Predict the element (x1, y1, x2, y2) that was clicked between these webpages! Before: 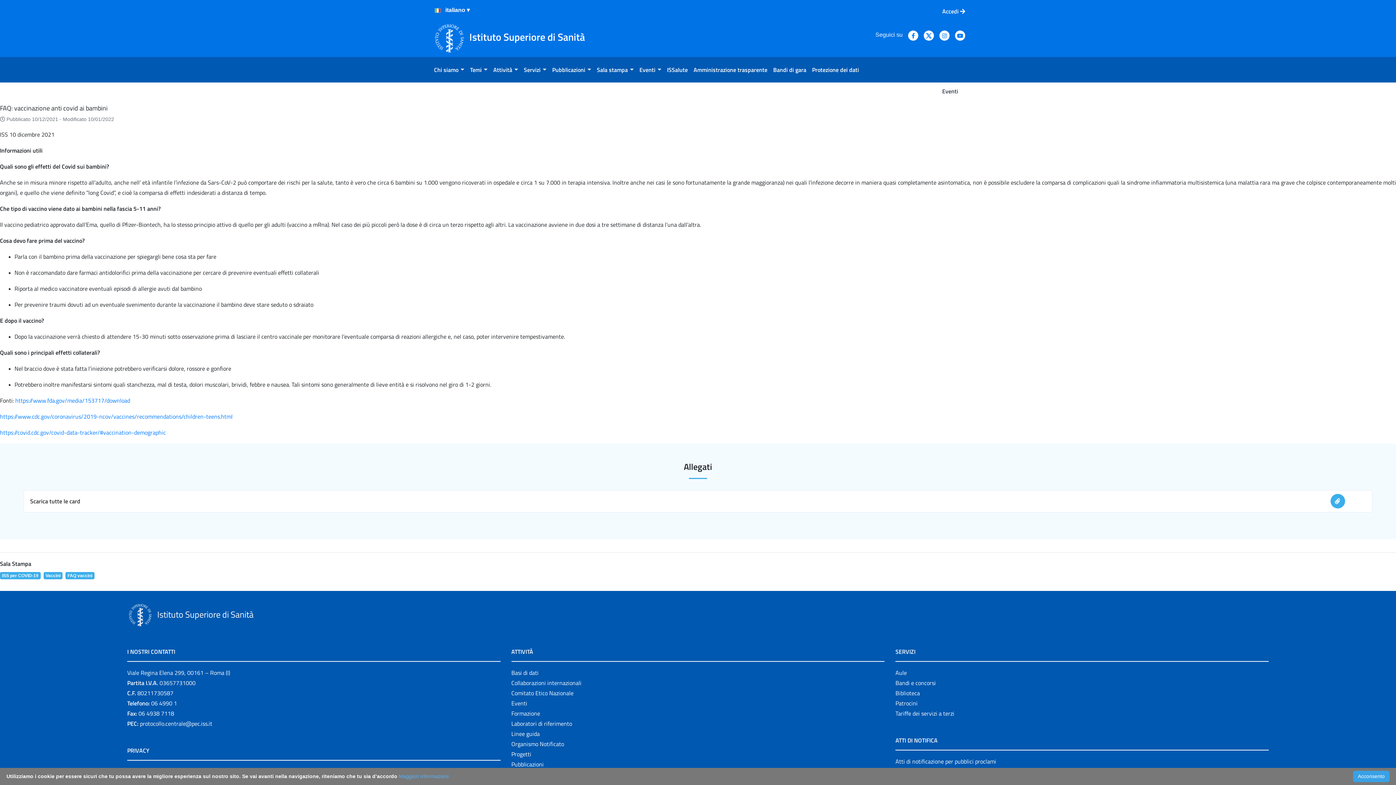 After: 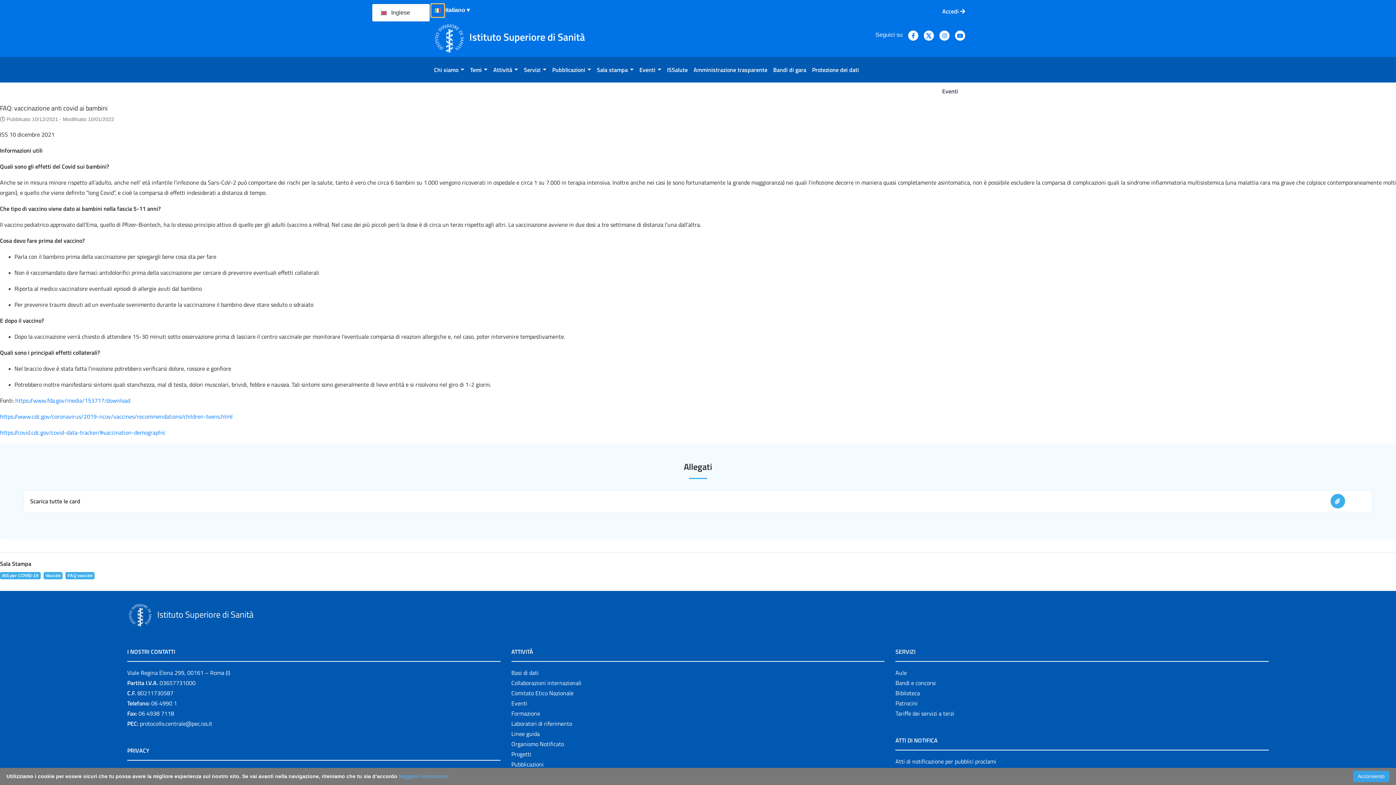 Action: bbox: (430, 3, 444, 17)